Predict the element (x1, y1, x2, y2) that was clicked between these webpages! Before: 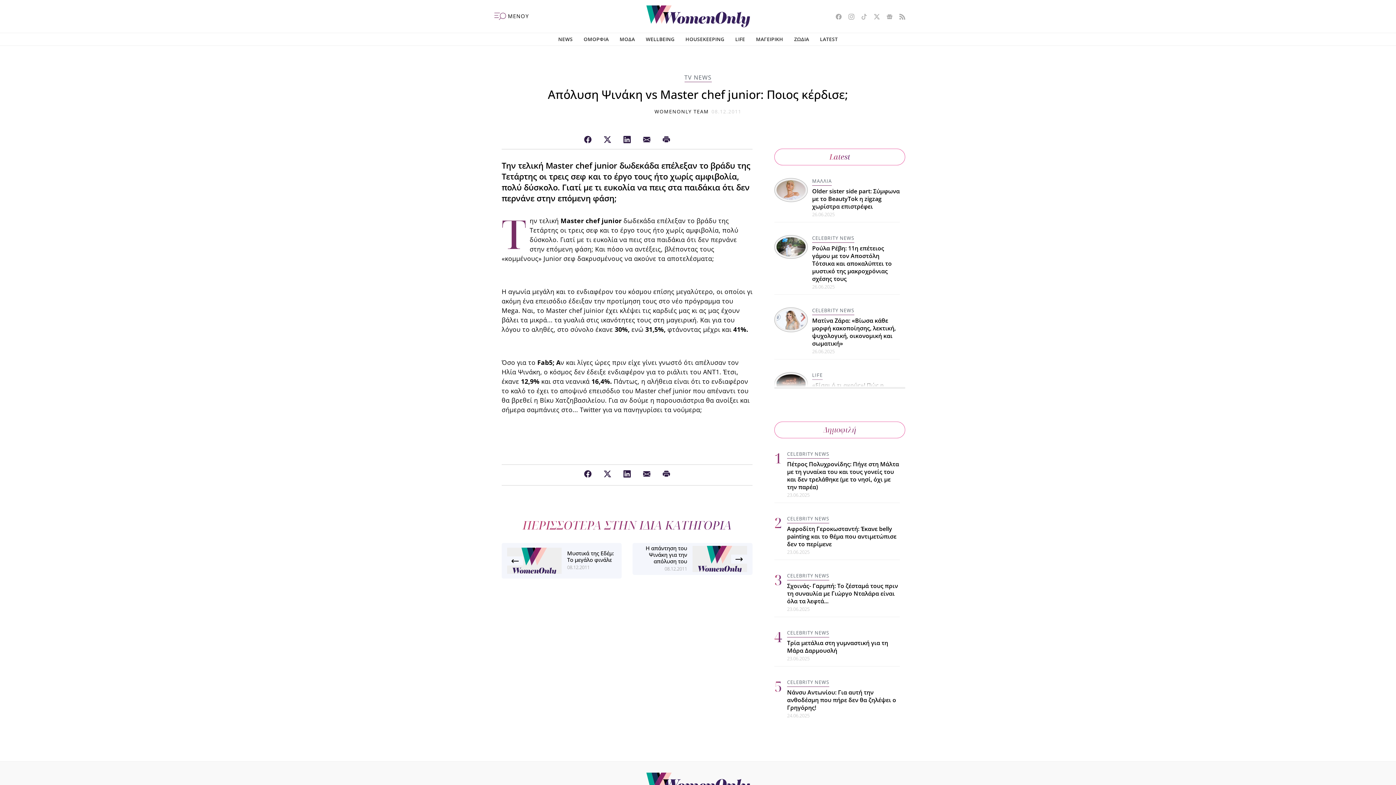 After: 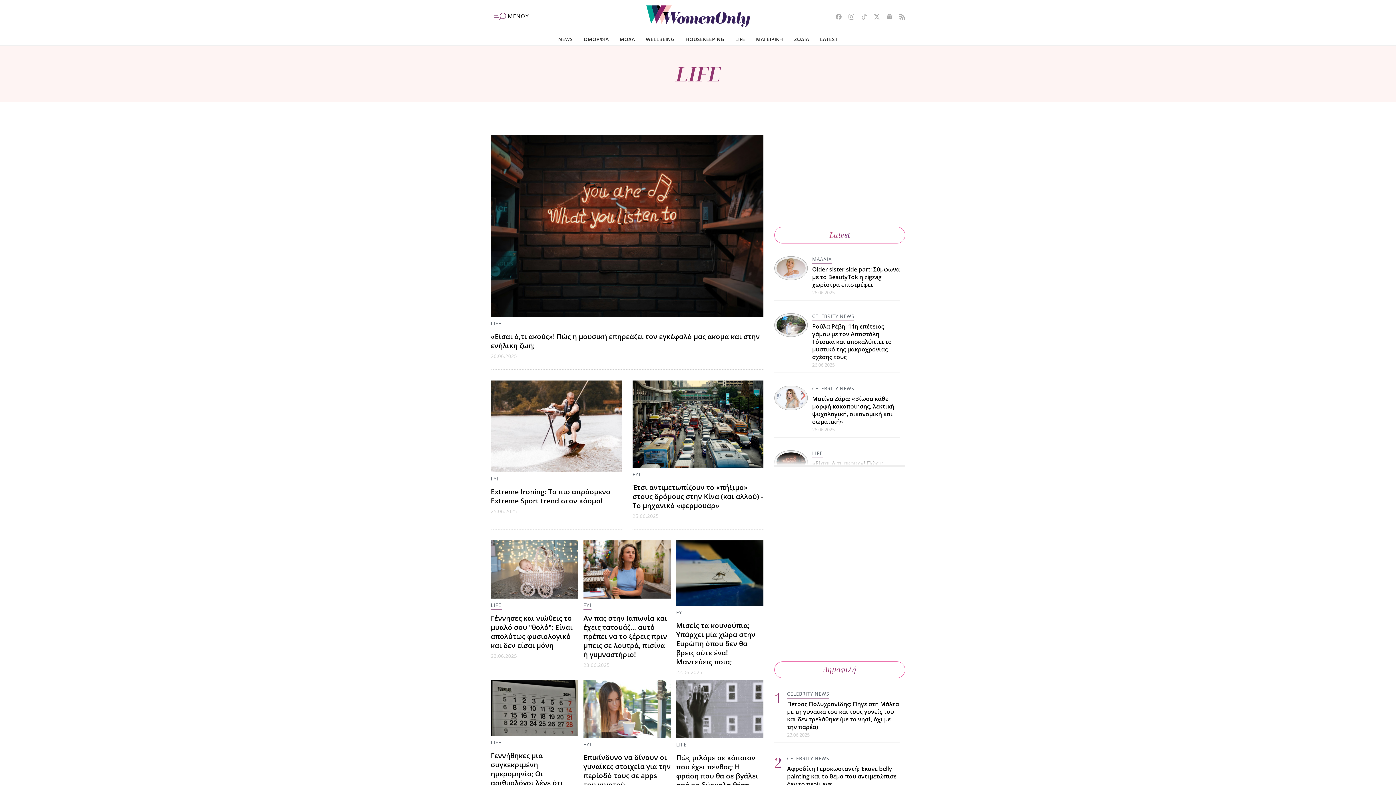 Action: bbox: (730, 33, 750, 45) label: LIFE